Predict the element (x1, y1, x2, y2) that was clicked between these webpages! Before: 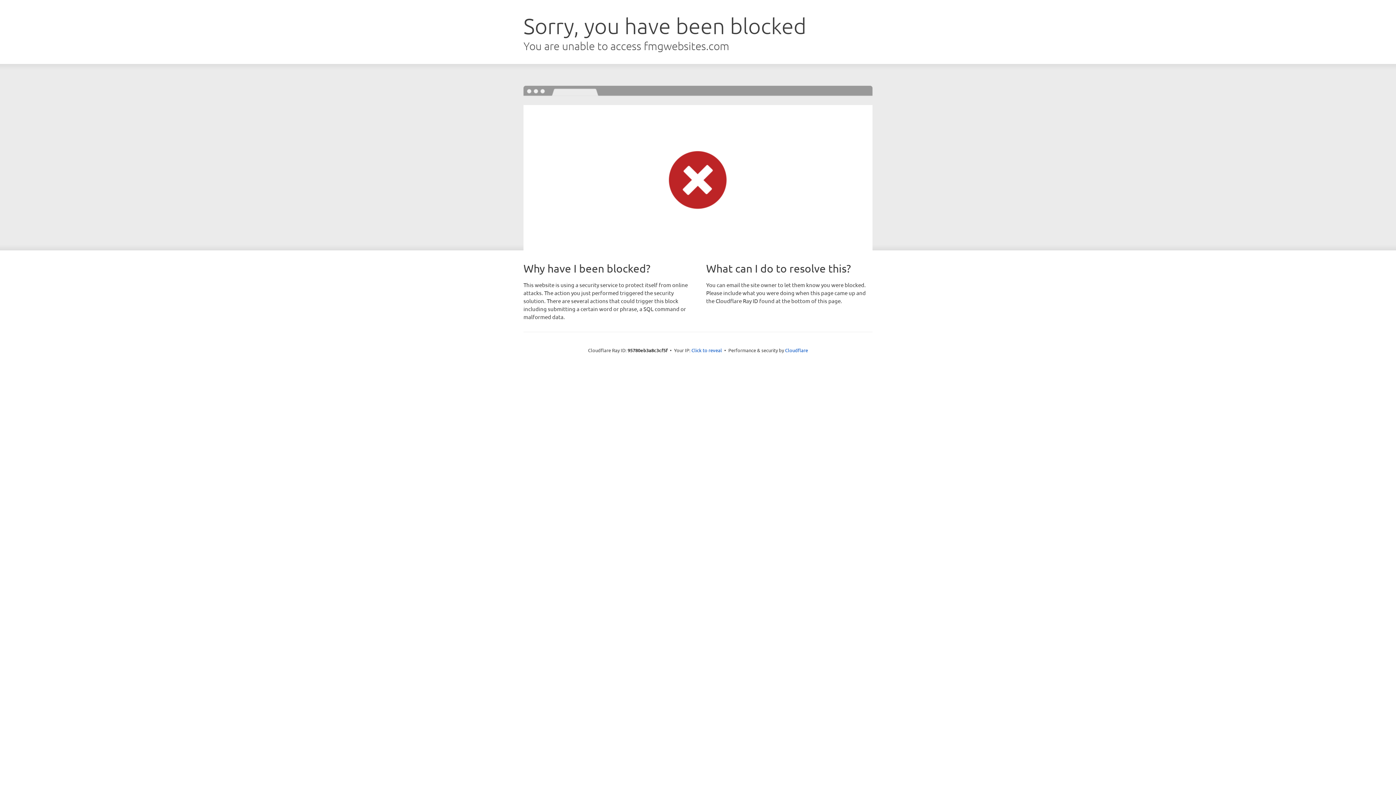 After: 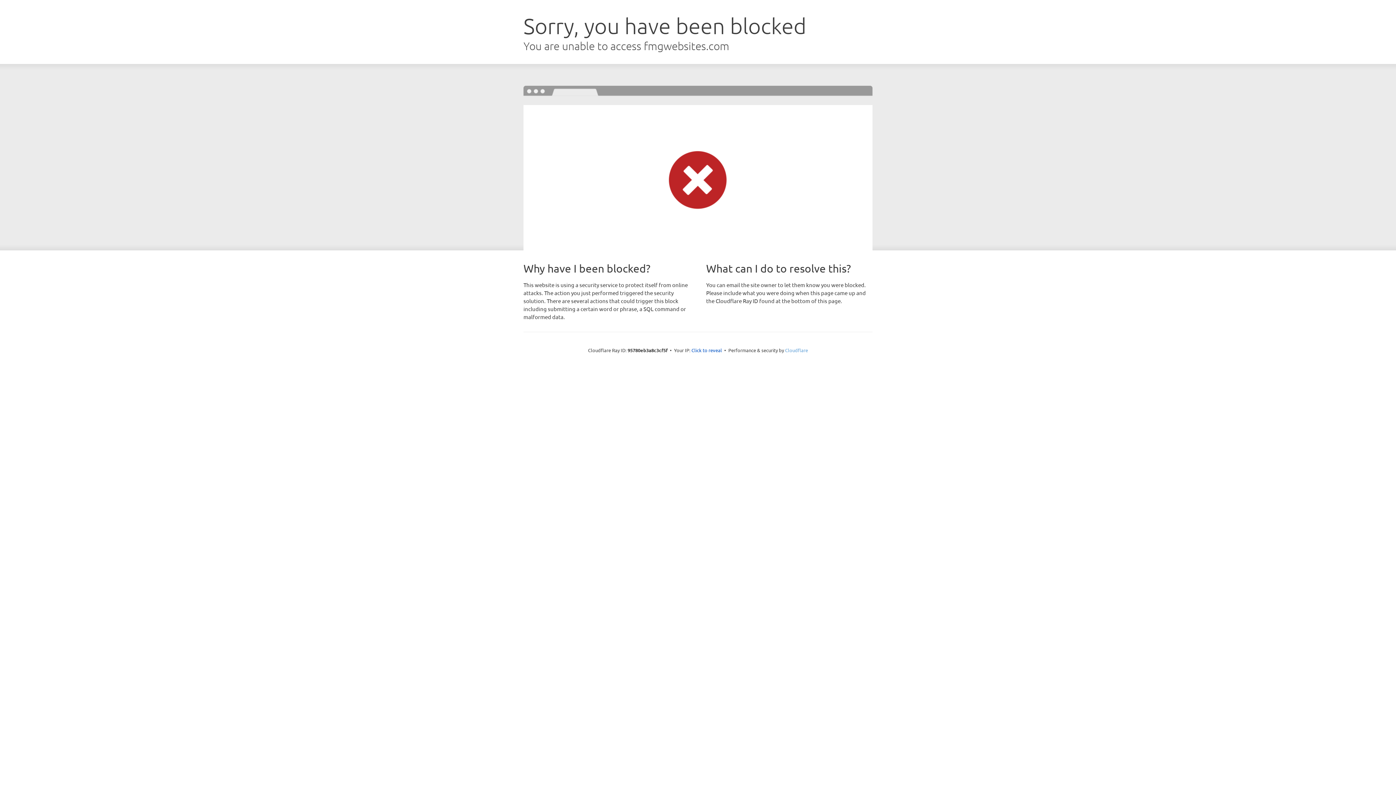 Action: bbox: (785, 347, 808, 353) label: Cloudflare